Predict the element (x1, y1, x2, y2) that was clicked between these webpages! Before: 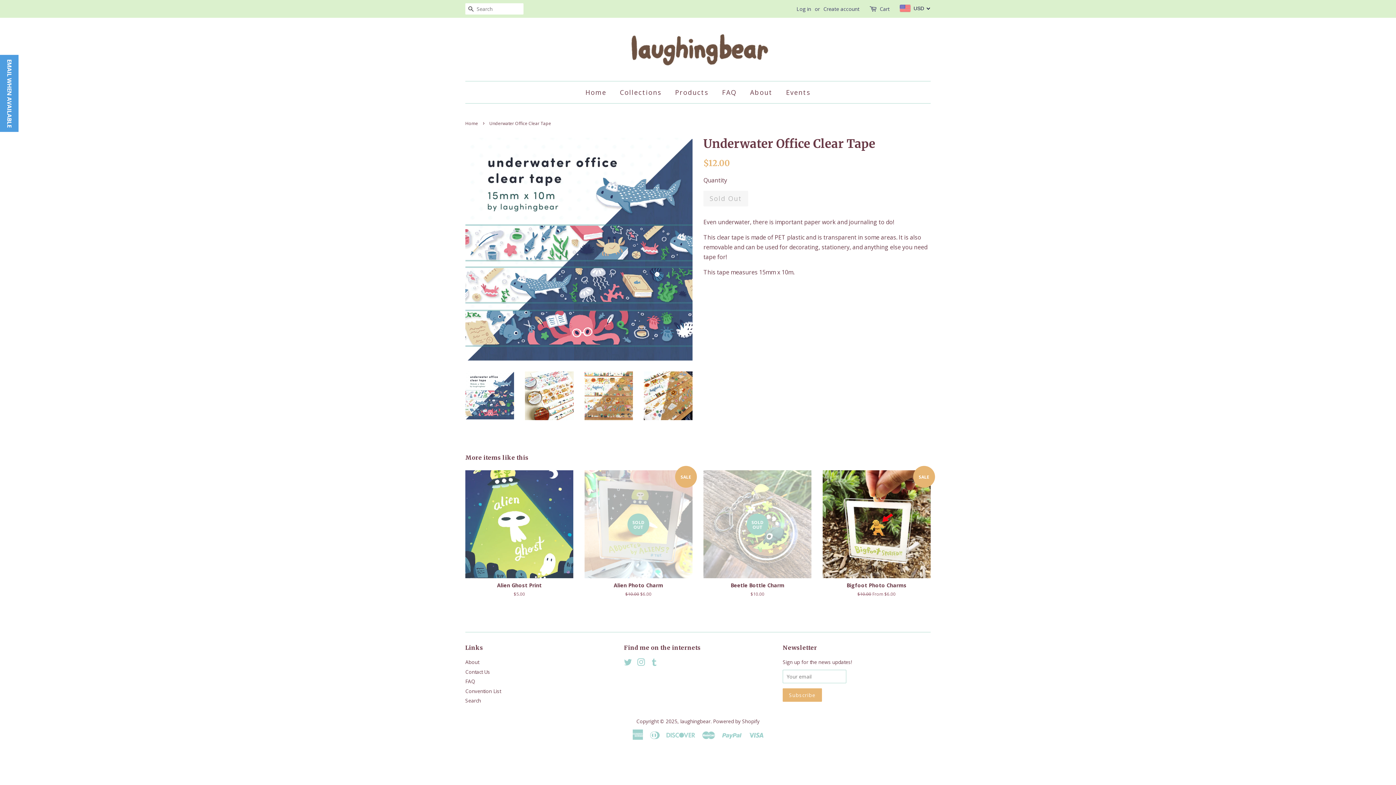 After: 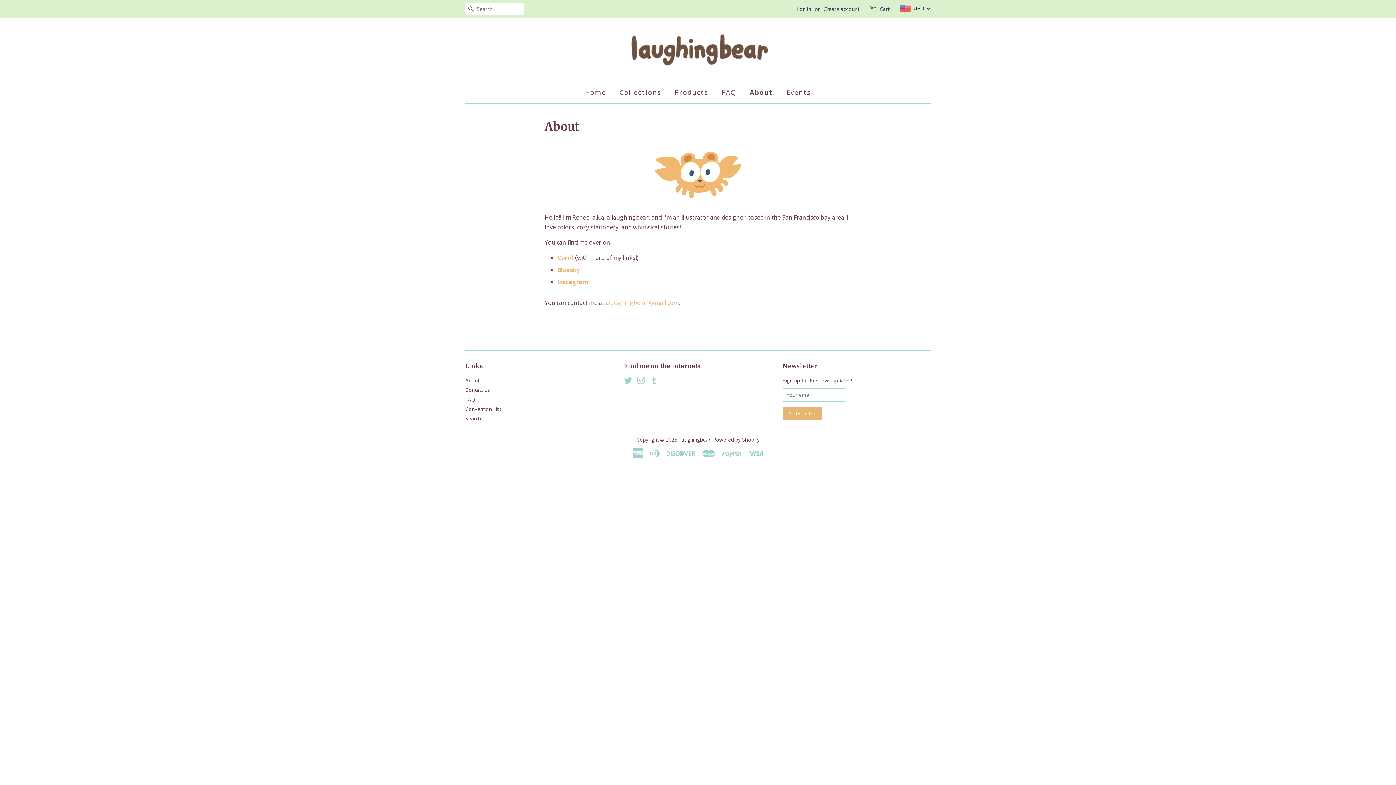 Action: label: About bbox: (465, 659, 479, 665)